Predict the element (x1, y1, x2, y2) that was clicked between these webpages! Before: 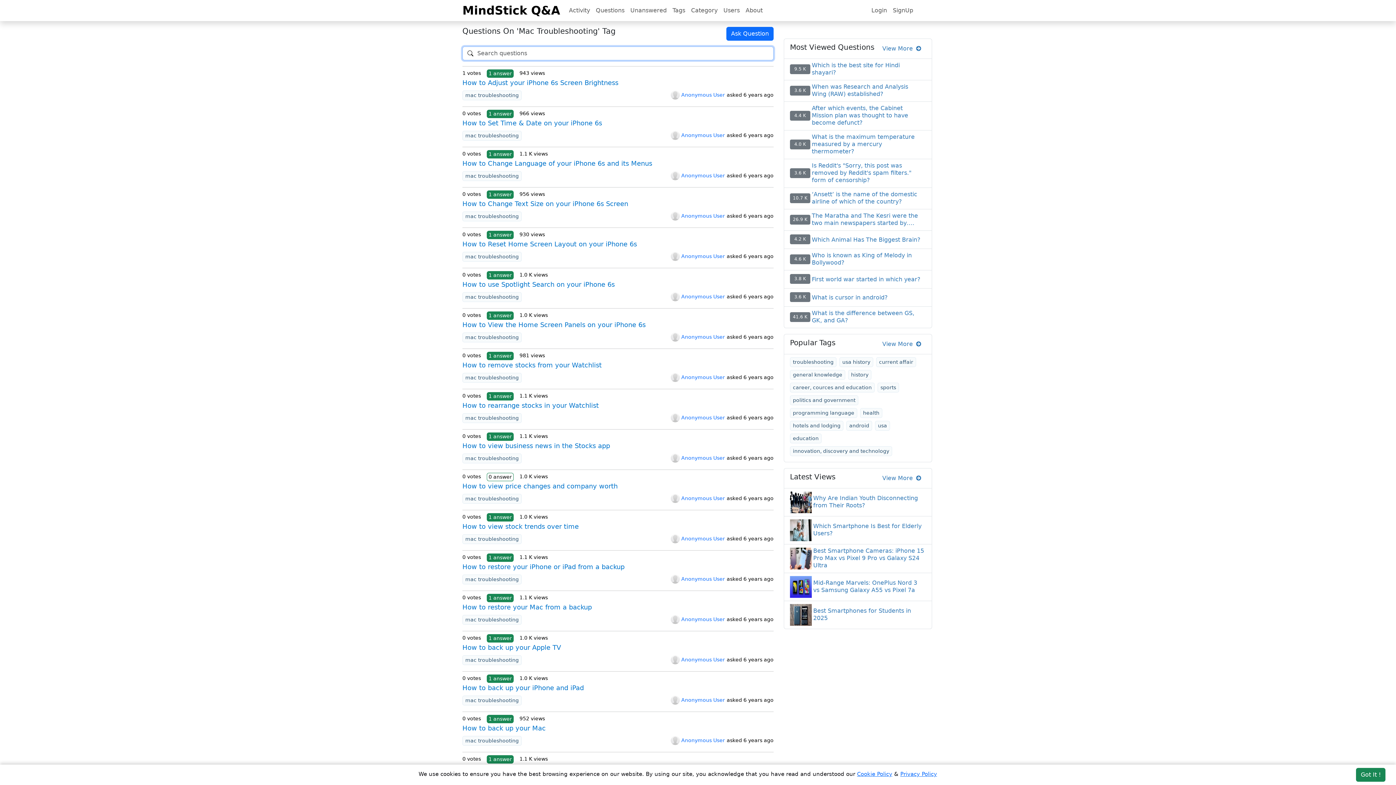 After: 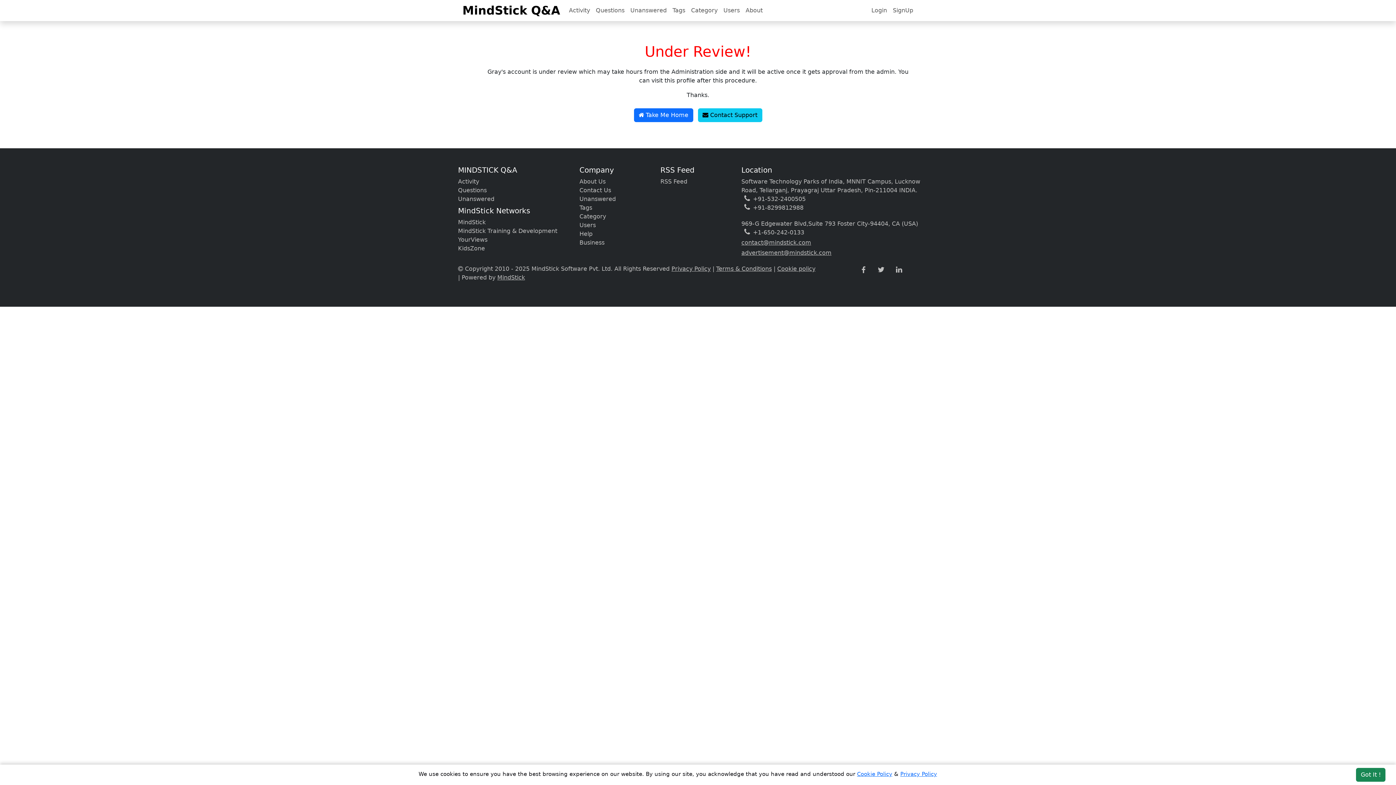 Action: label: Anonymous User  bbox: (681, 616, 726, 622)